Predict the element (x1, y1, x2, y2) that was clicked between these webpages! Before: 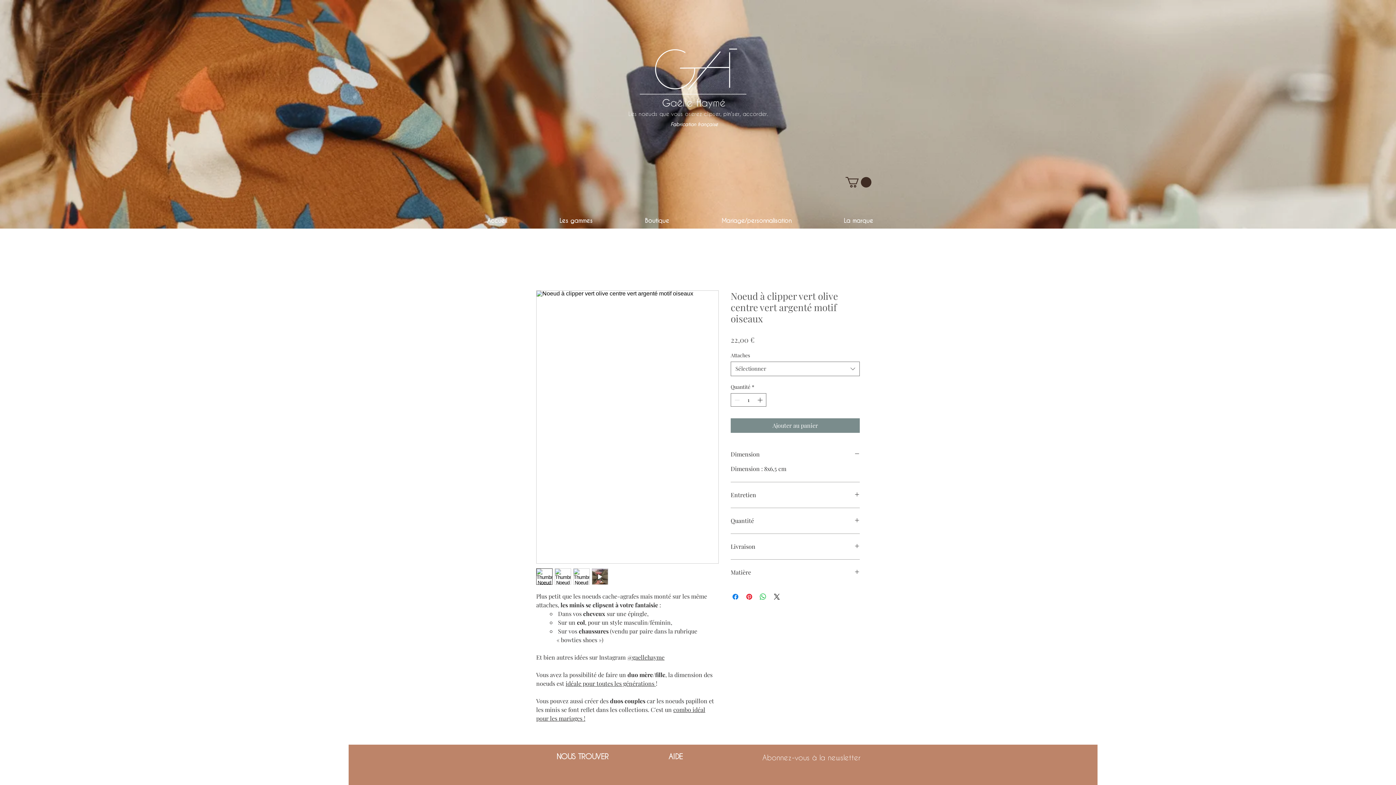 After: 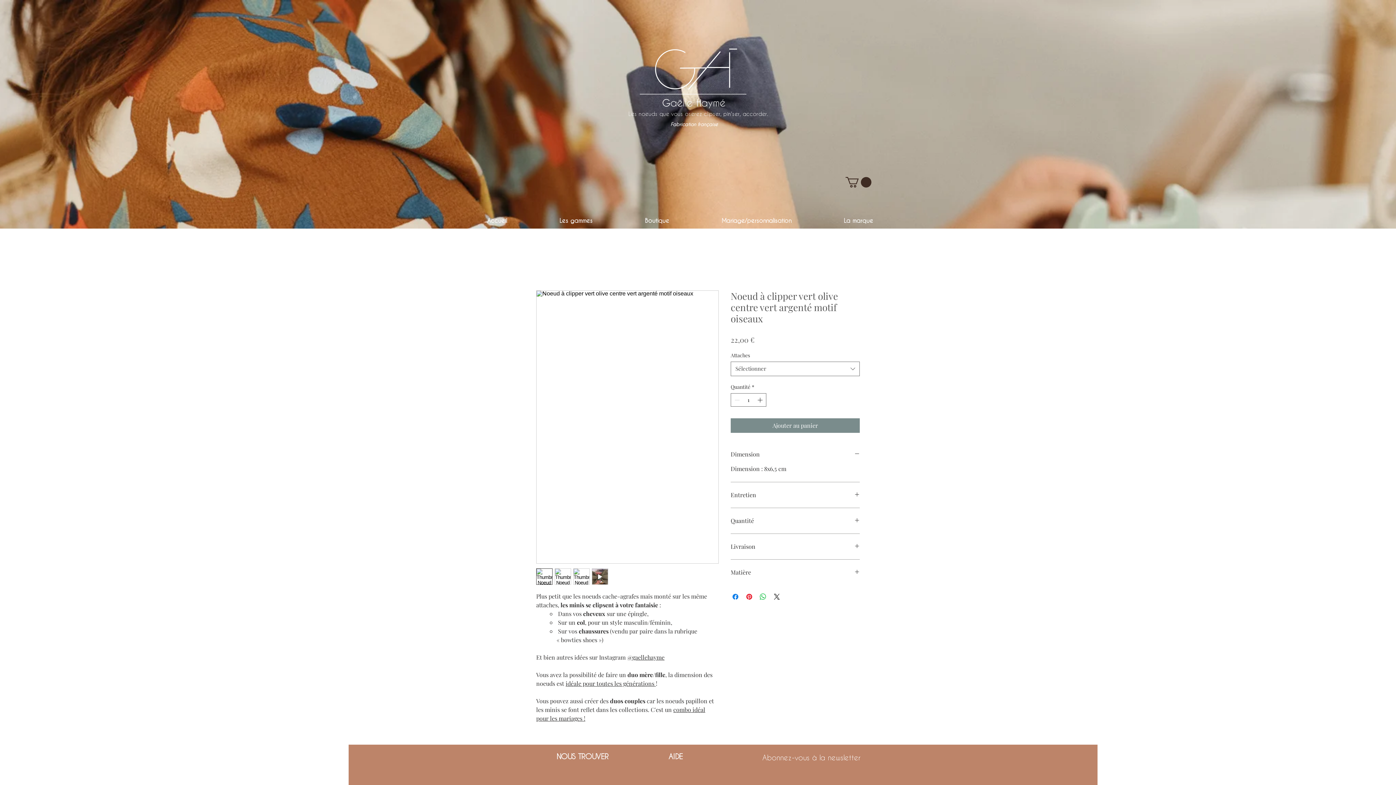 Action: bbox: (845, 177, 871, 187)